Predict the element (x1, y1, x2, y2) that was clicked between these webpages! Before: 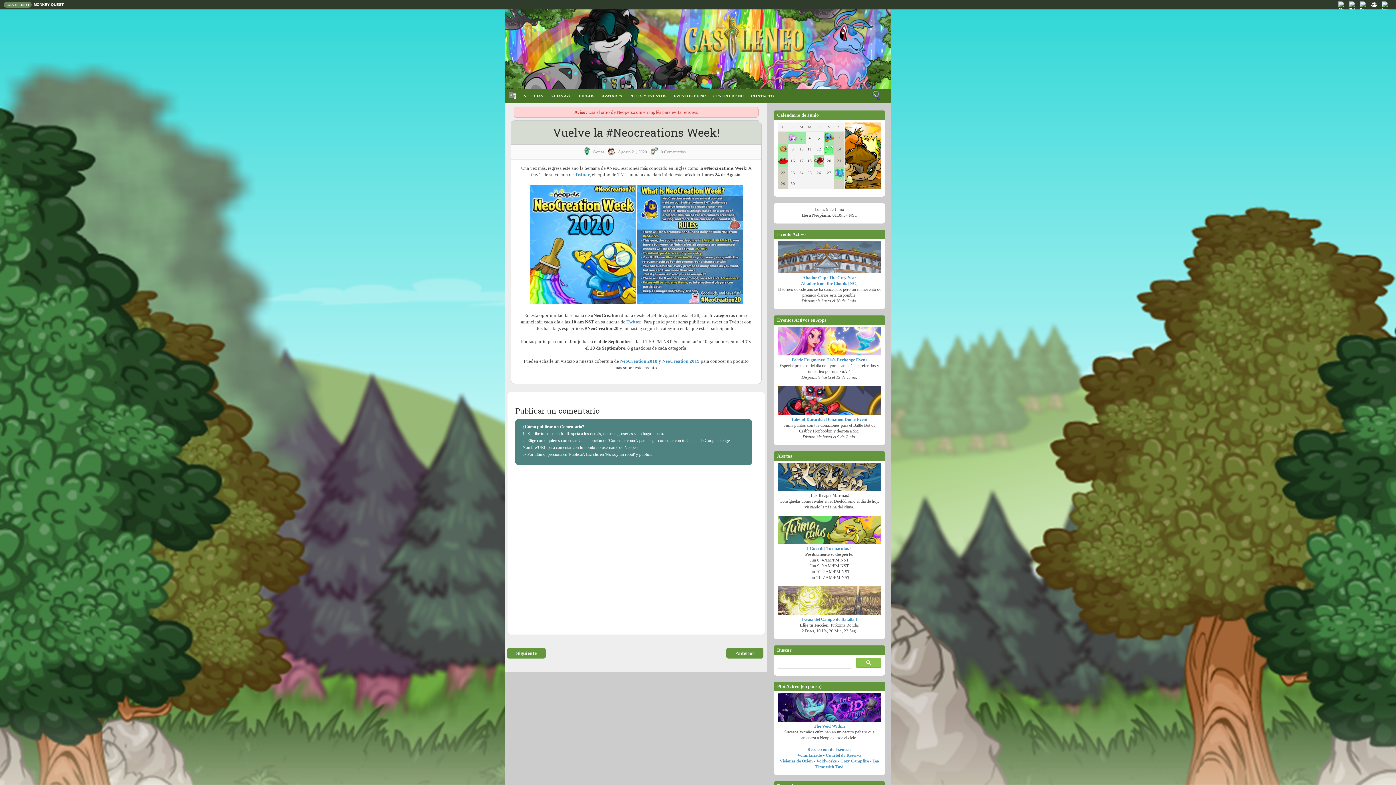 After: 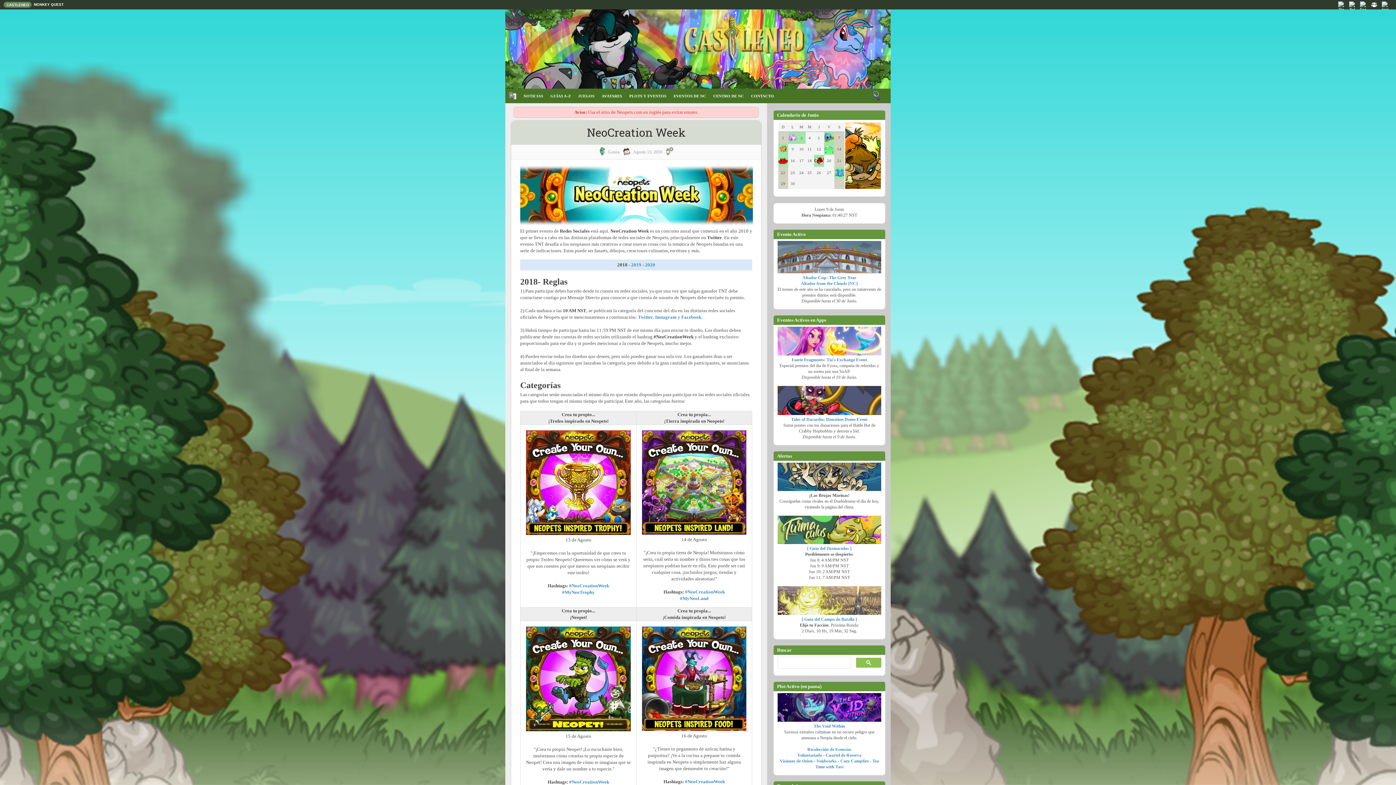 Action: label: NeoCreation 2018 bbox: (620, 358, 657, 364)